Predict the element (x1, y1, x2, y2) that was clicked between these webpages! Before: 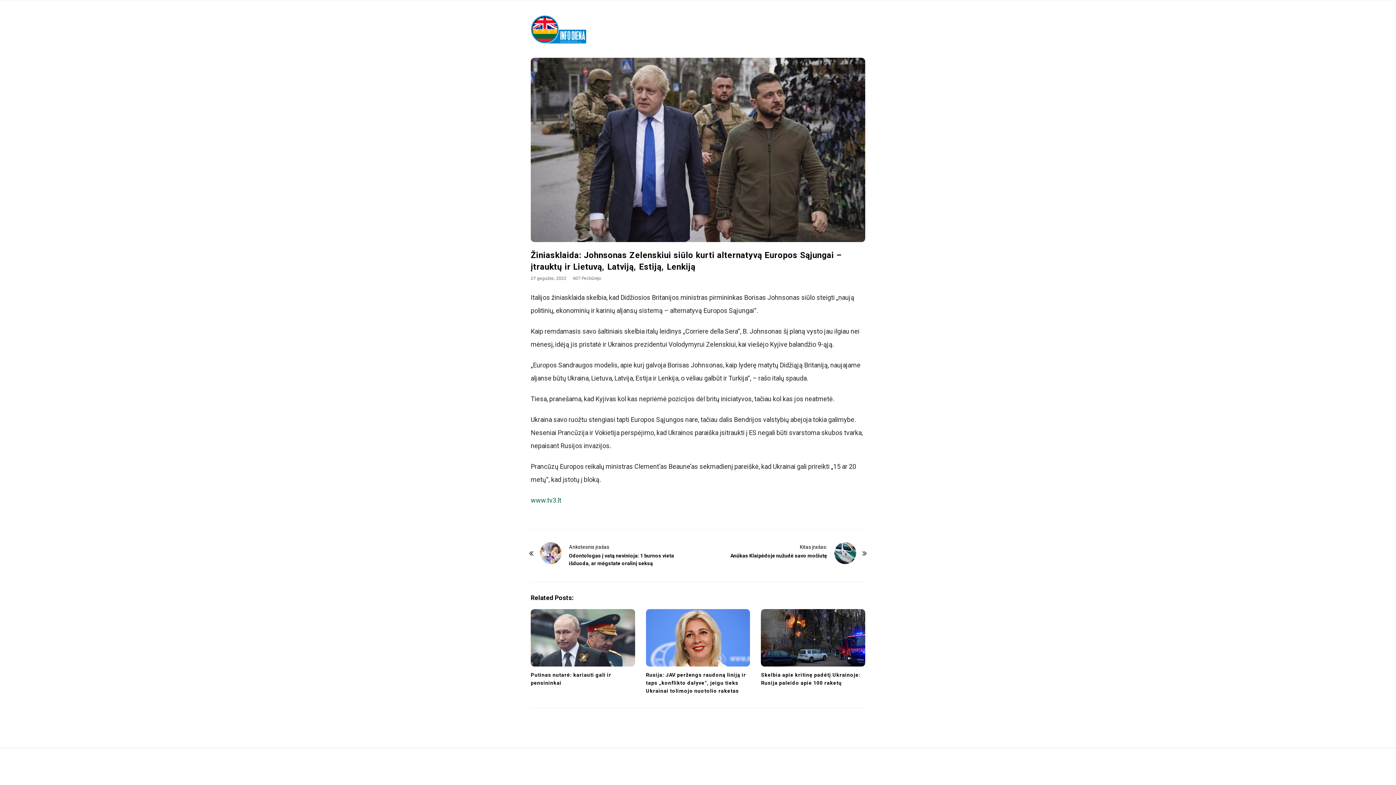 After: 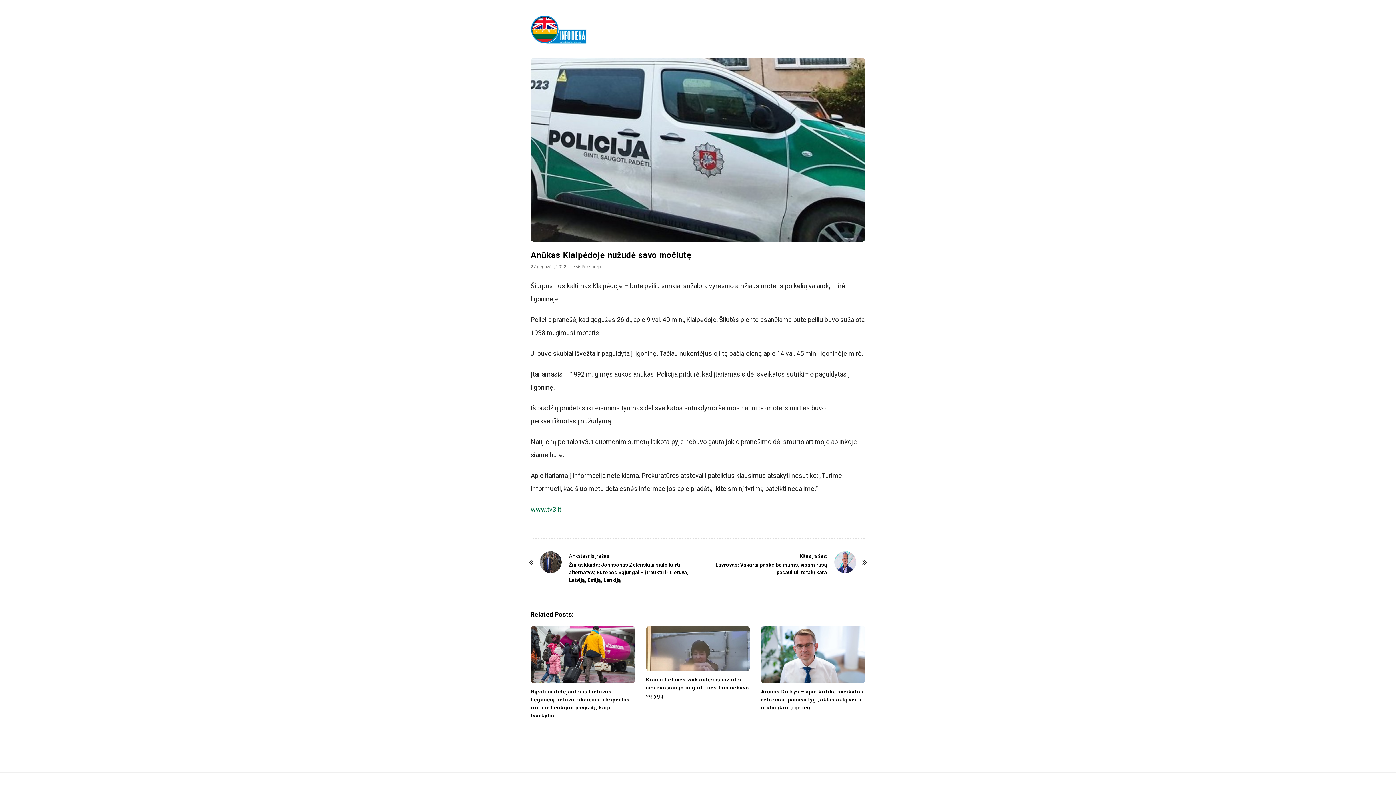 Action: label: Kitas įrašas: bbox: (800, 543, 827, 550)